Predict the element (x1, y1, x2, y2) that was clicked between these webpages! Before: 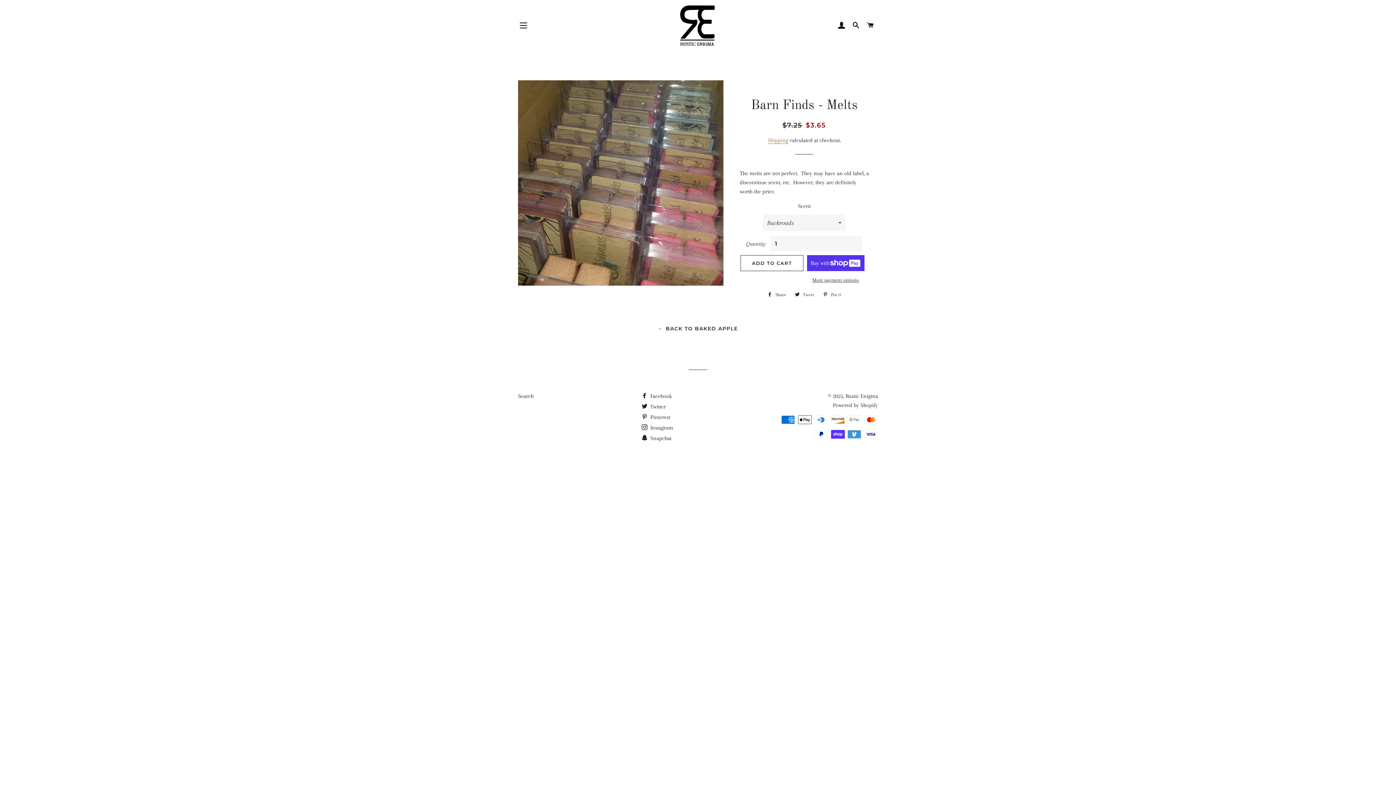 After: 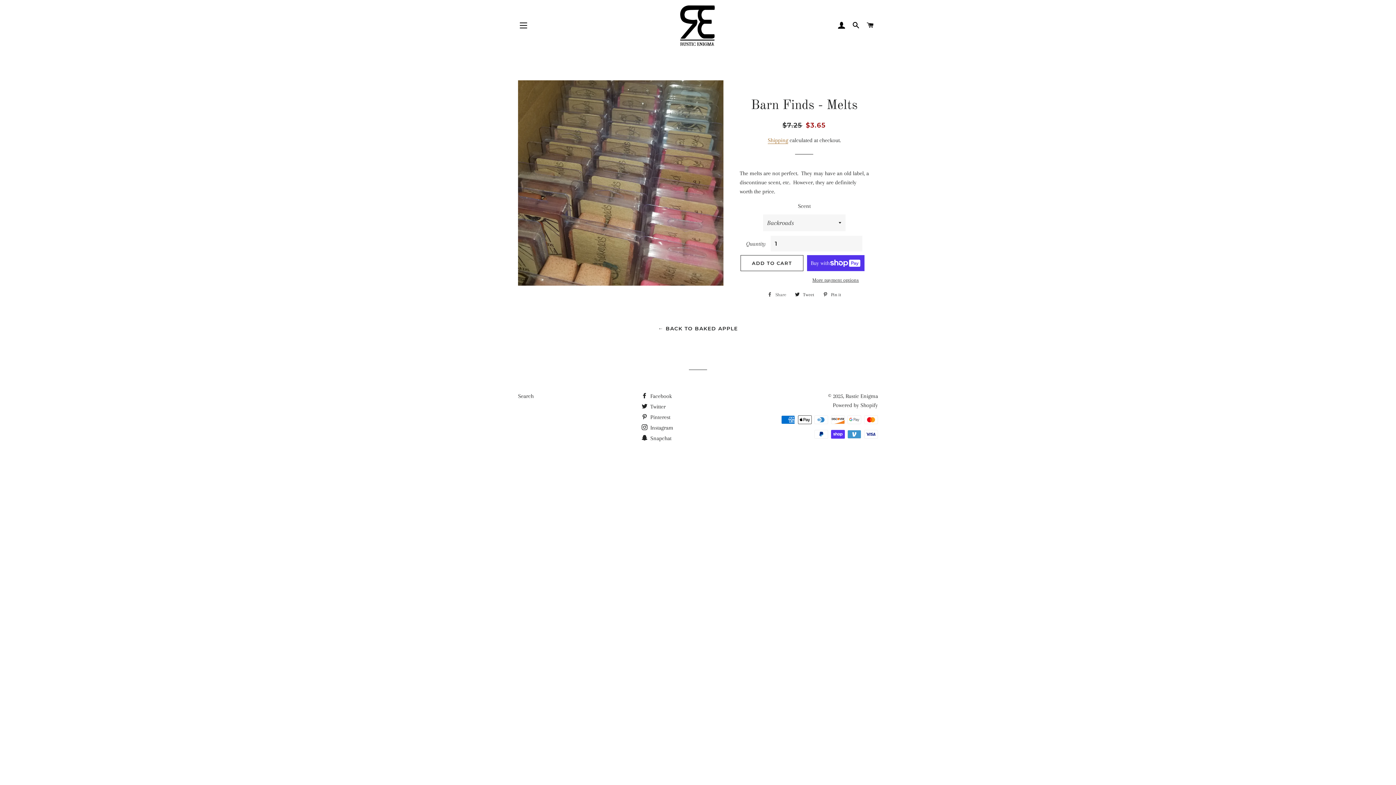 Action: bbox: (763, 289, 790, 300) label:  Share
Share on Facebook